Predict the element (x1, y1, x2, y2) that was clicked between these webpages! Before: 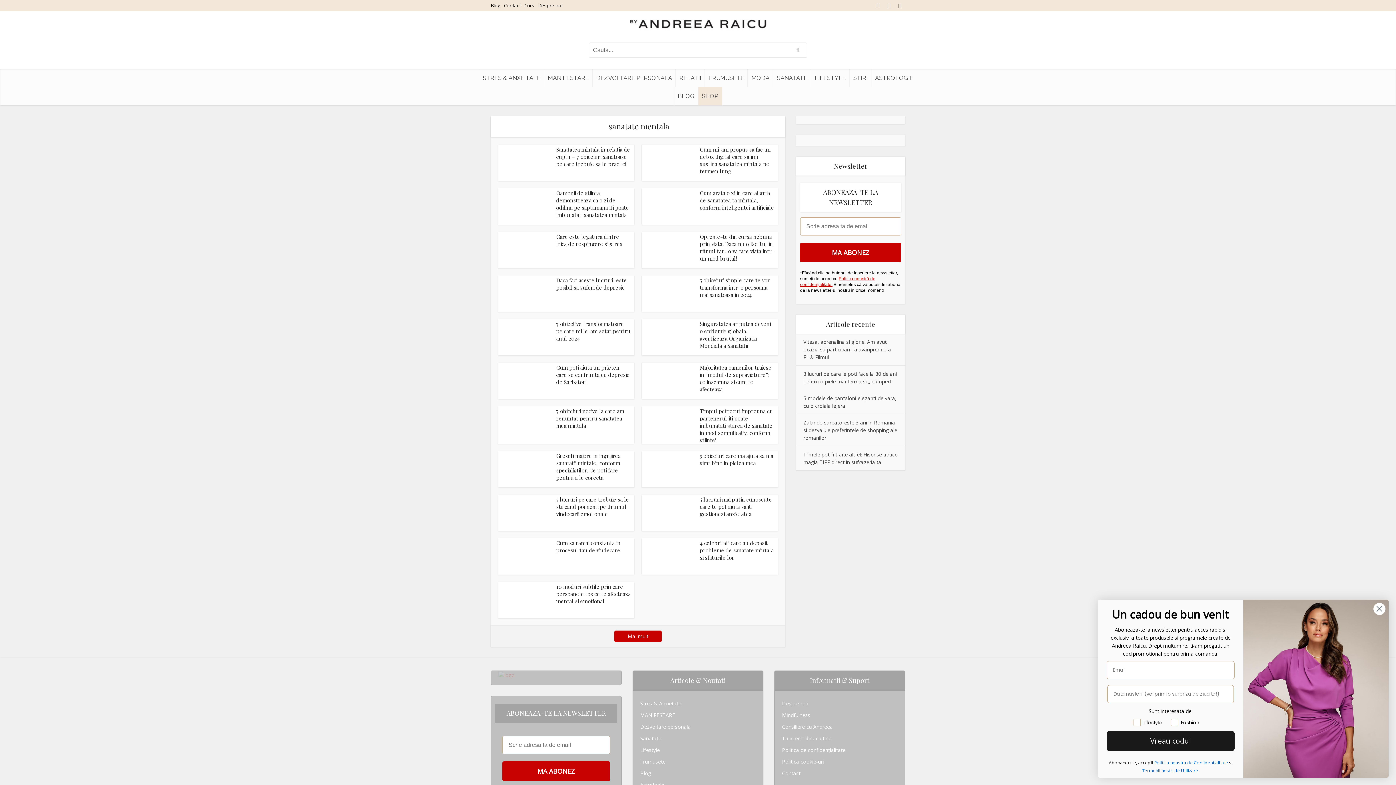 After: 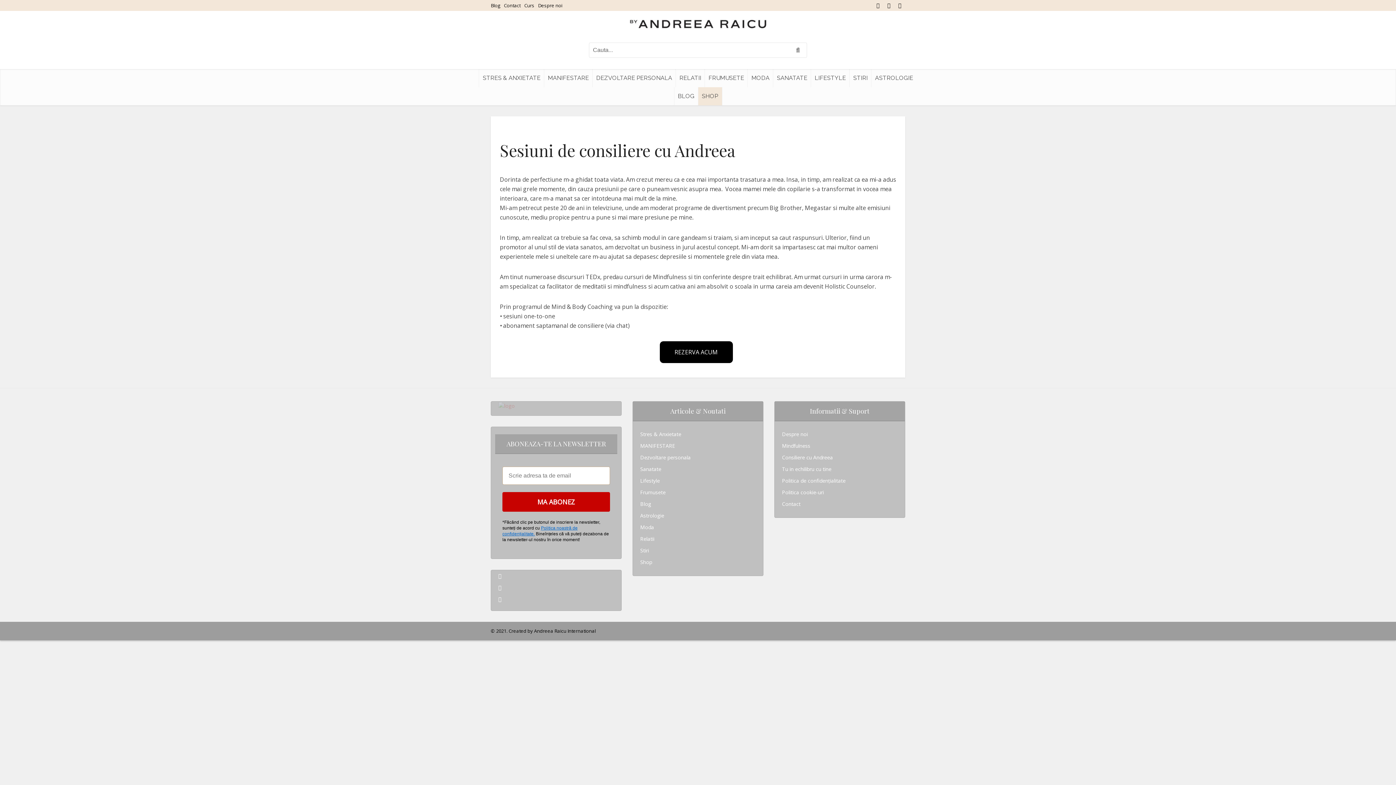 Action: label: Consiliere cu Andreea bbox: (782, 723, 833, 731)